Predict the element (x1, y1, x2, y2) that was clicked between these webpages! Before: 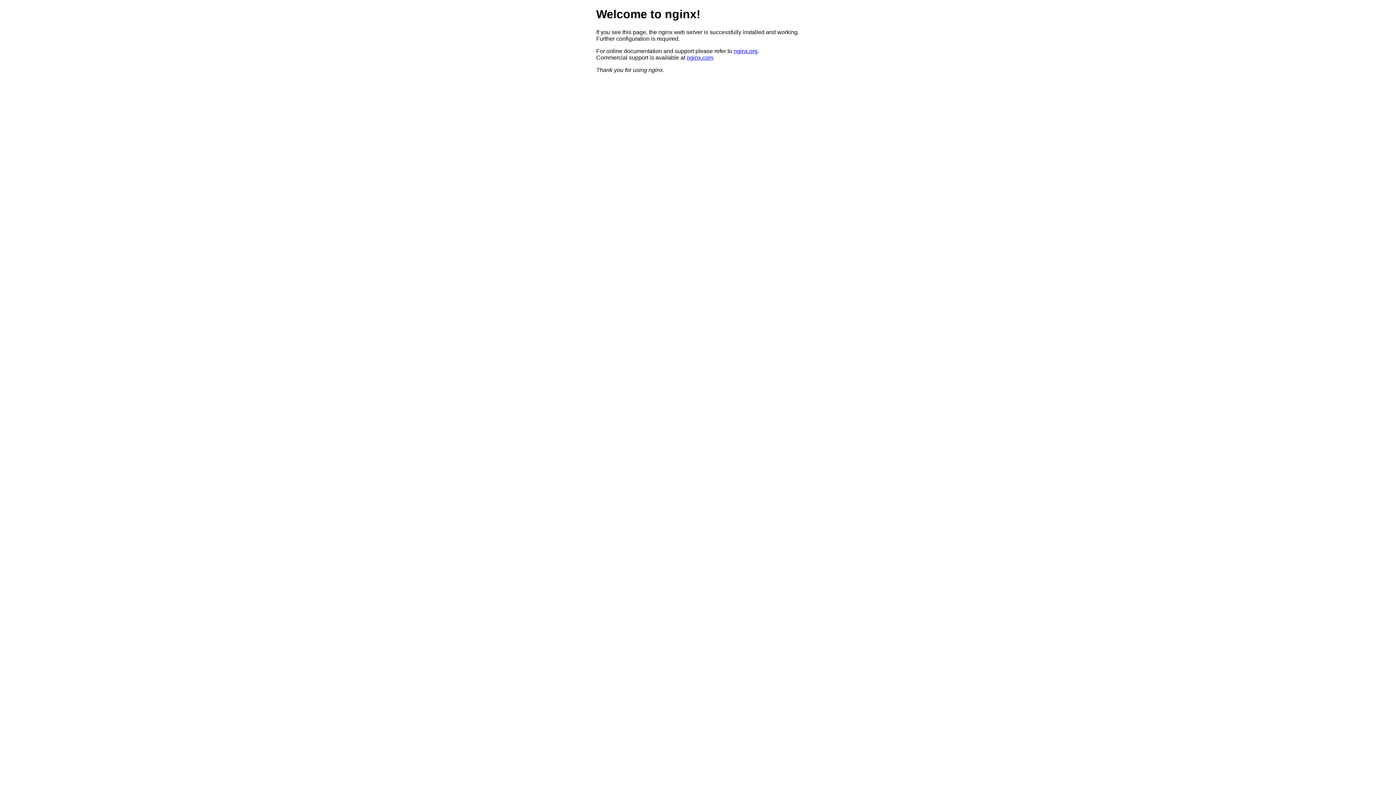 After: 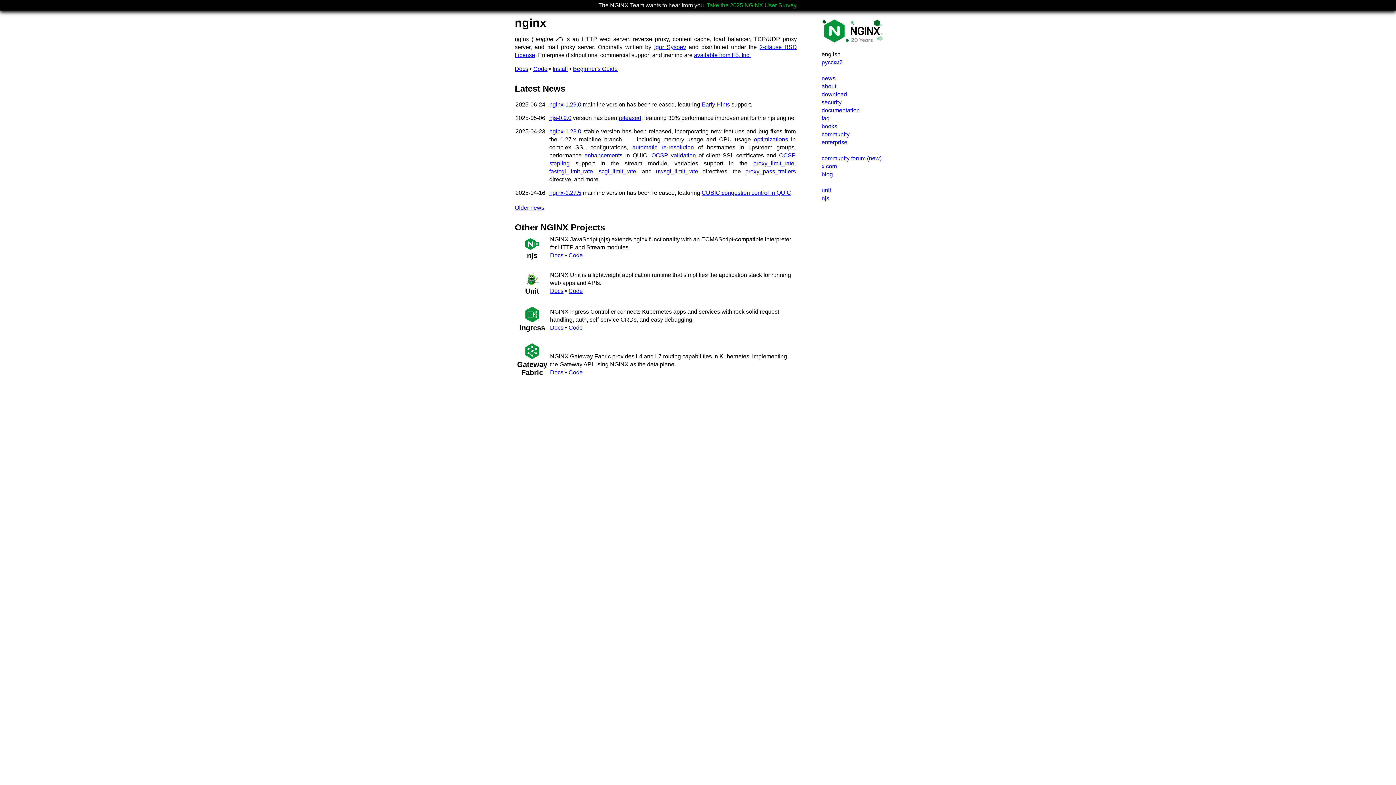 Action: label: nginx.org bbox: (733, 47, 757, 54)